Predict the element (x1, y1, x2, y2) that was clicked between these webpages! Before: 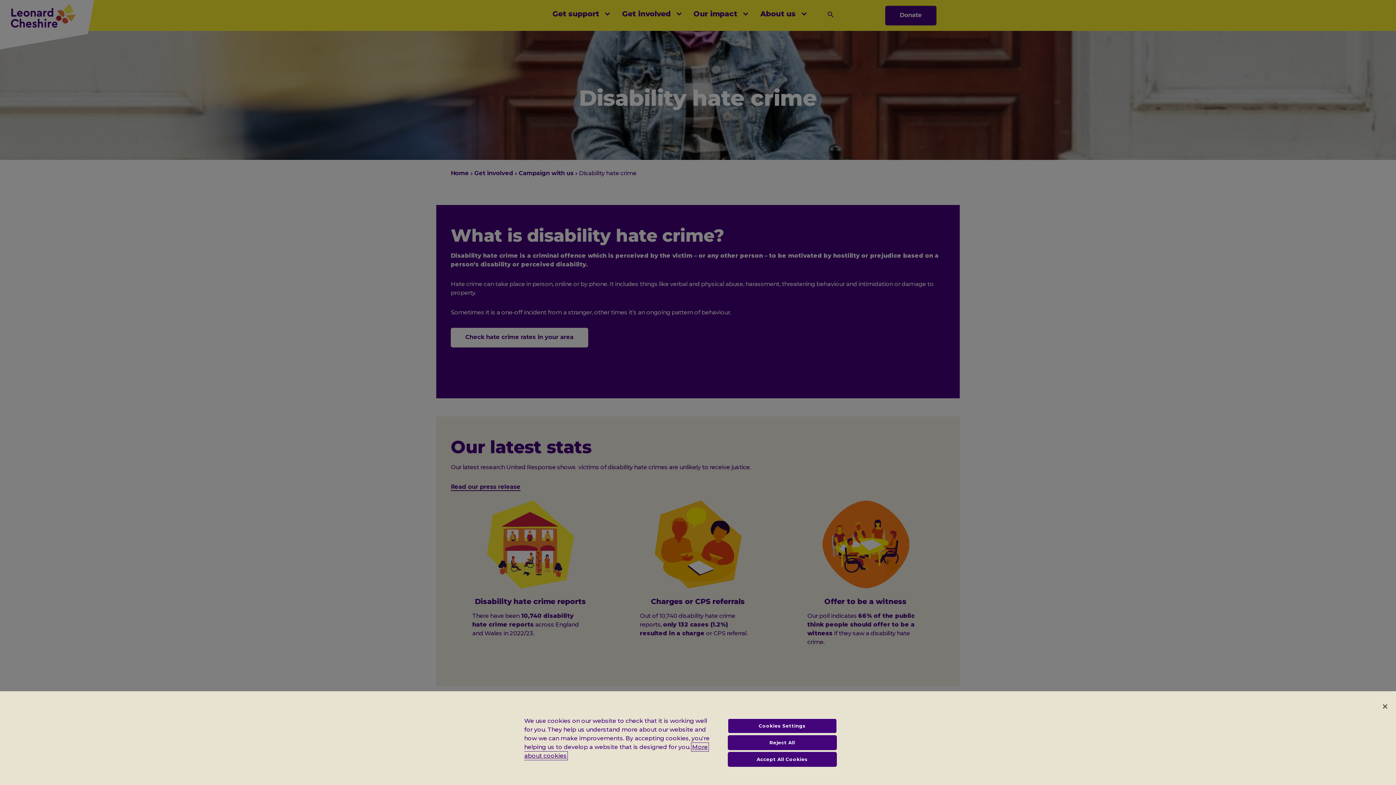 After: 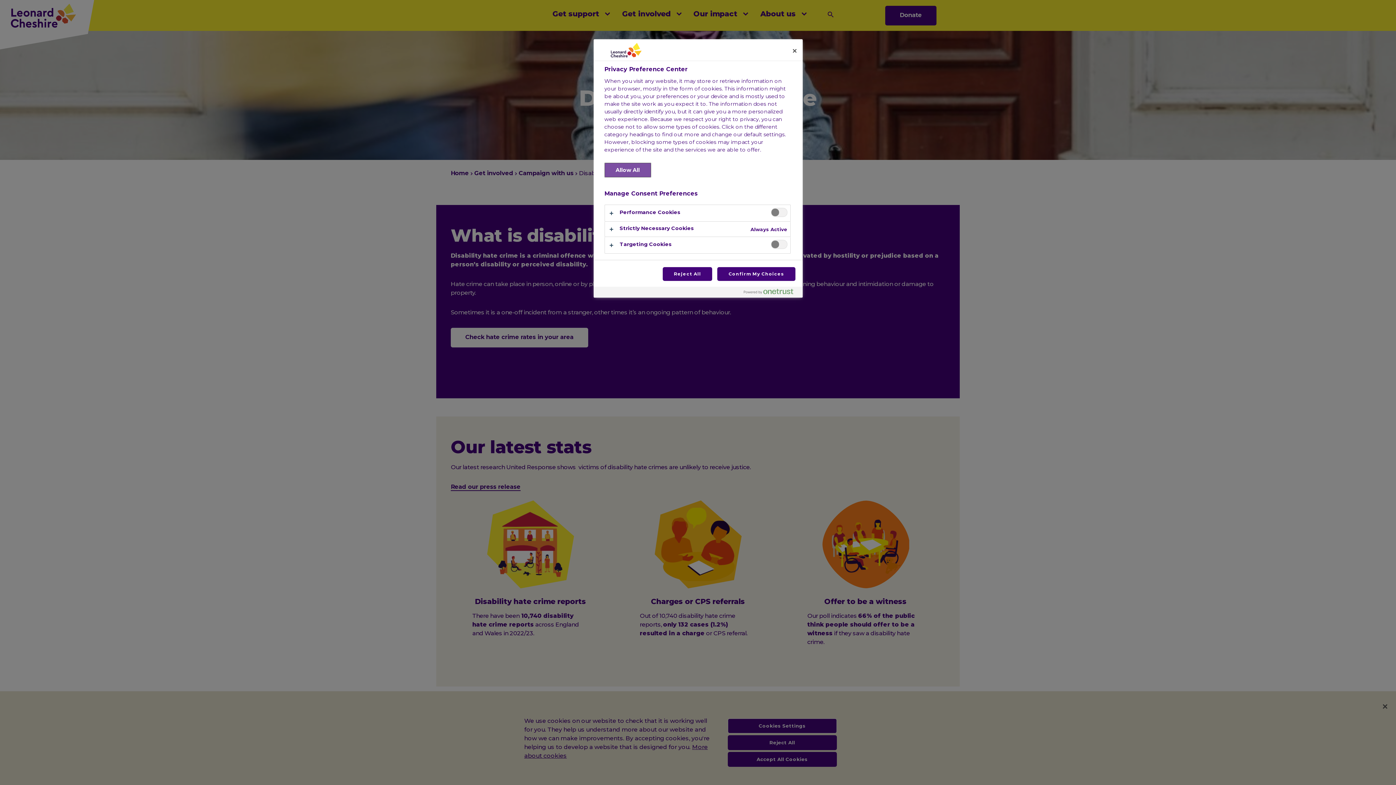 Action: bbox: (727, 718, 836, 733) label: Cookies Settings